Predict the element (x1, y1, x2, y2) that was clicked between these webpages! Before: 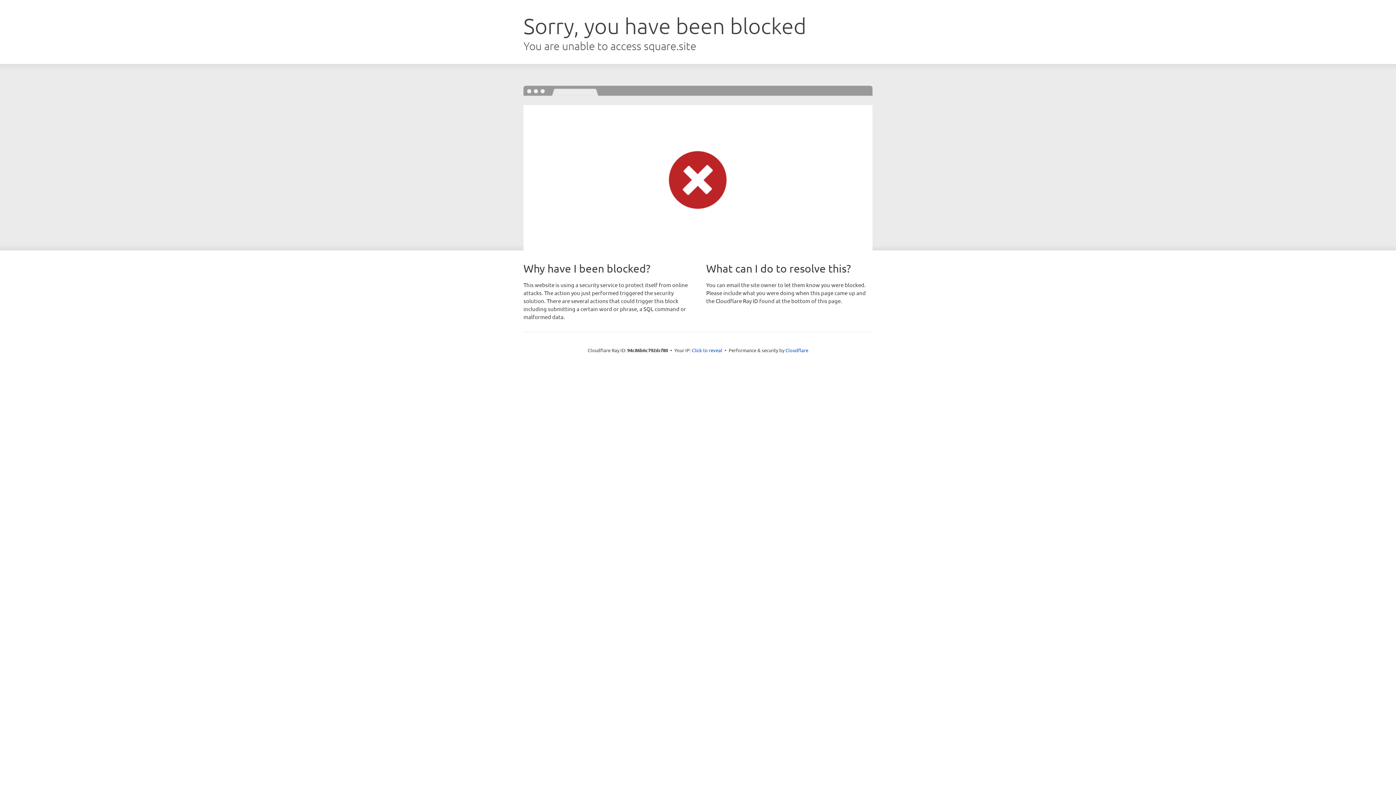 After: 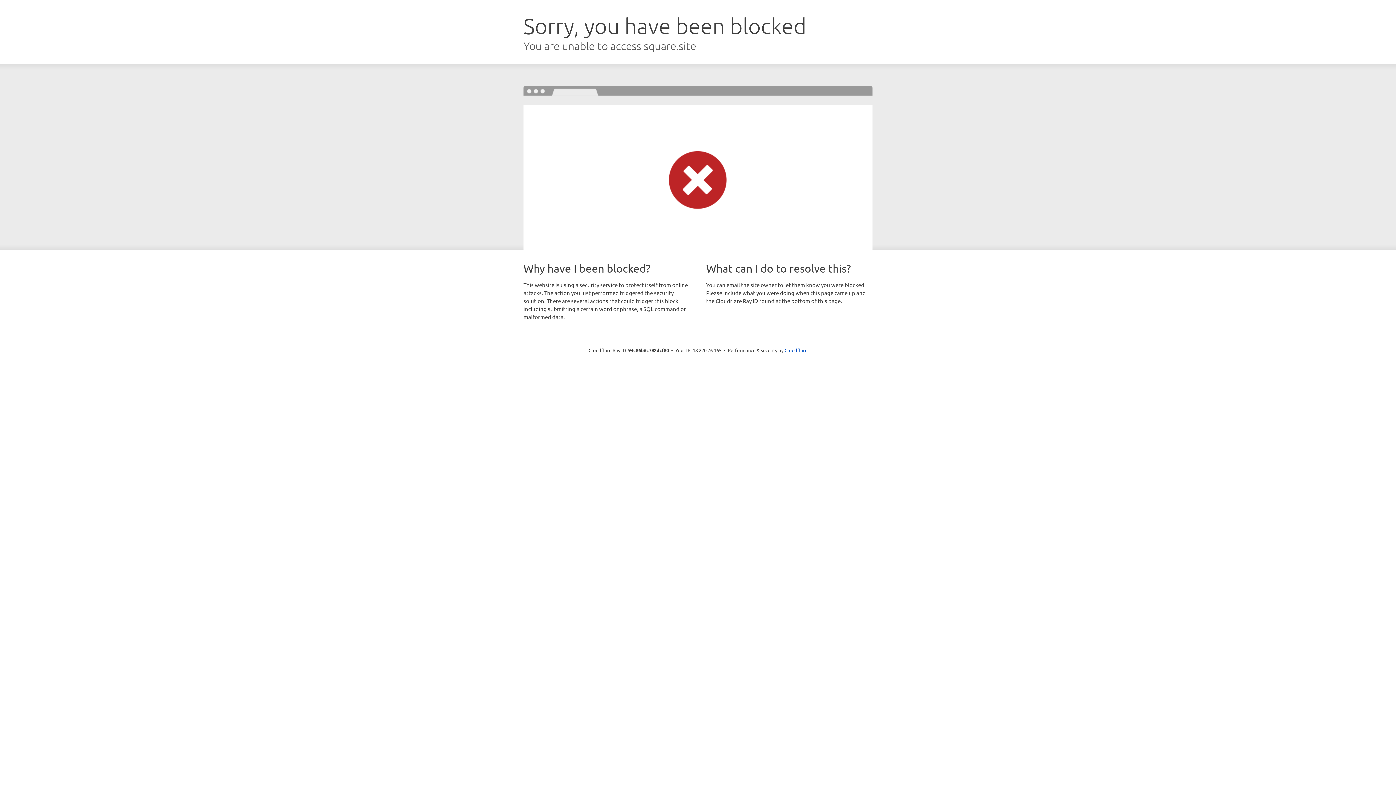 Action: bbox: (692, 346, 722, 353) label: Click to reveal